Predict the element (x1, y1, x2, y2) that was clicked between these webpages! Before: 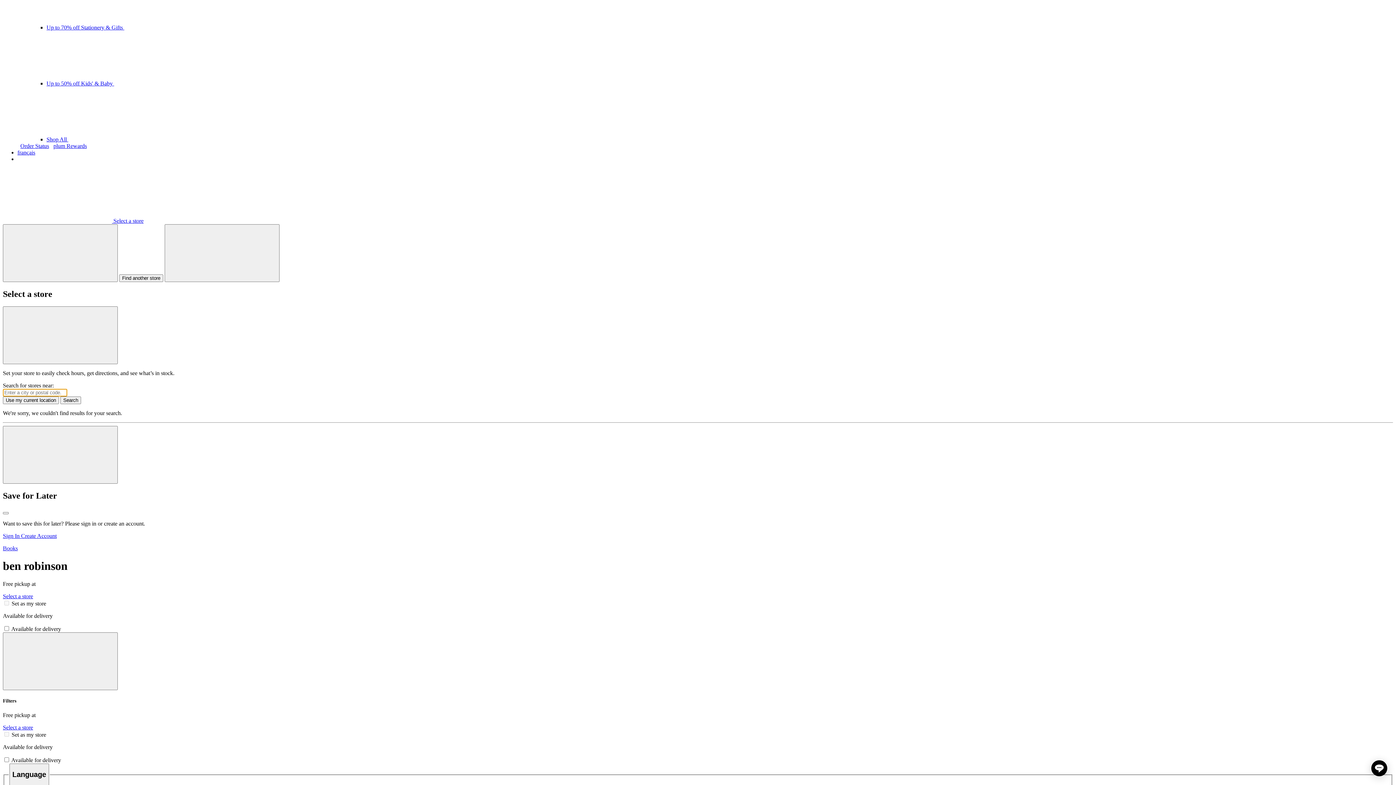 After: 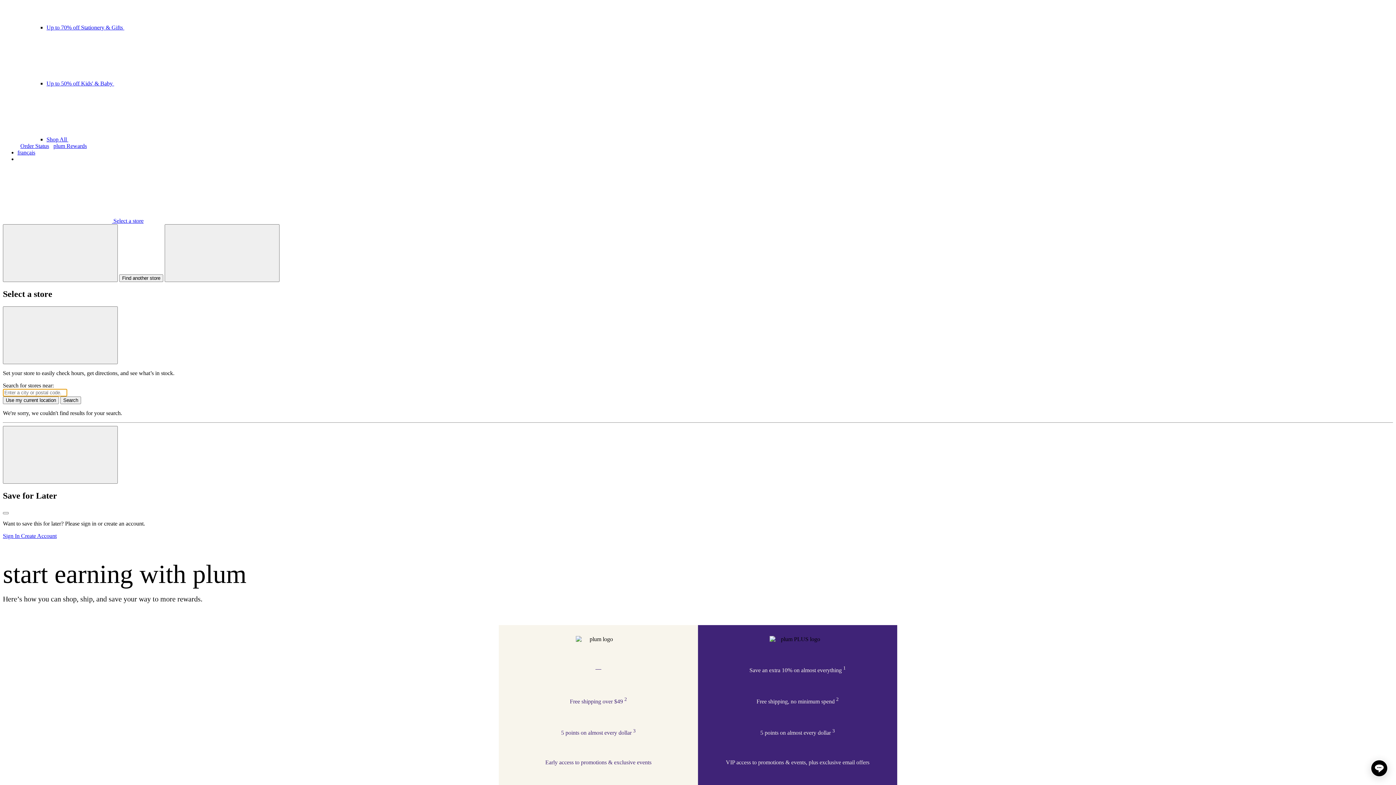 Action: label: plum Rewards bbox: (53, 142, 86, 149)